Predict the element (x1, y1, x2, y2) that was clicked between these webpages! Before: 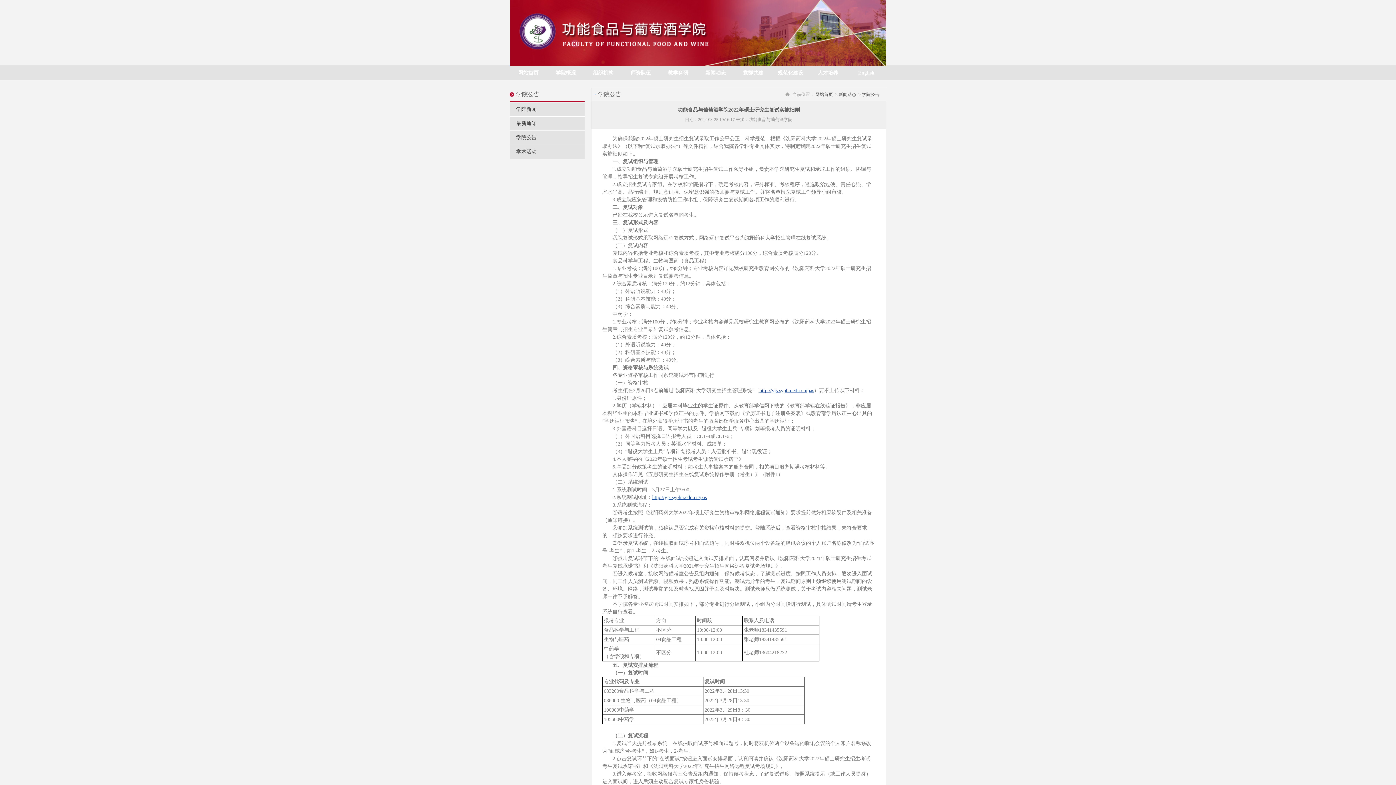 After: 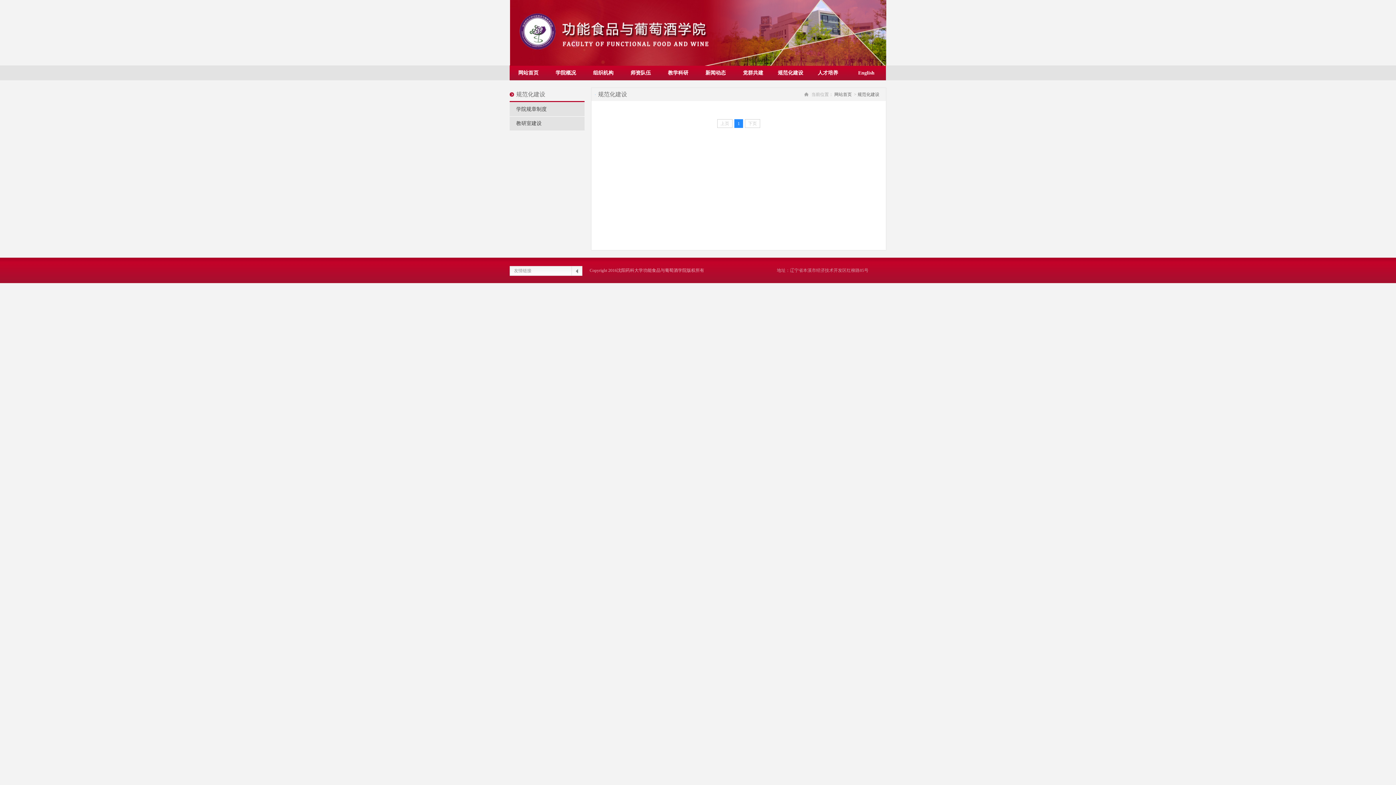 Action: bbox: (772, 65, 809, 80) label: 规范化建设